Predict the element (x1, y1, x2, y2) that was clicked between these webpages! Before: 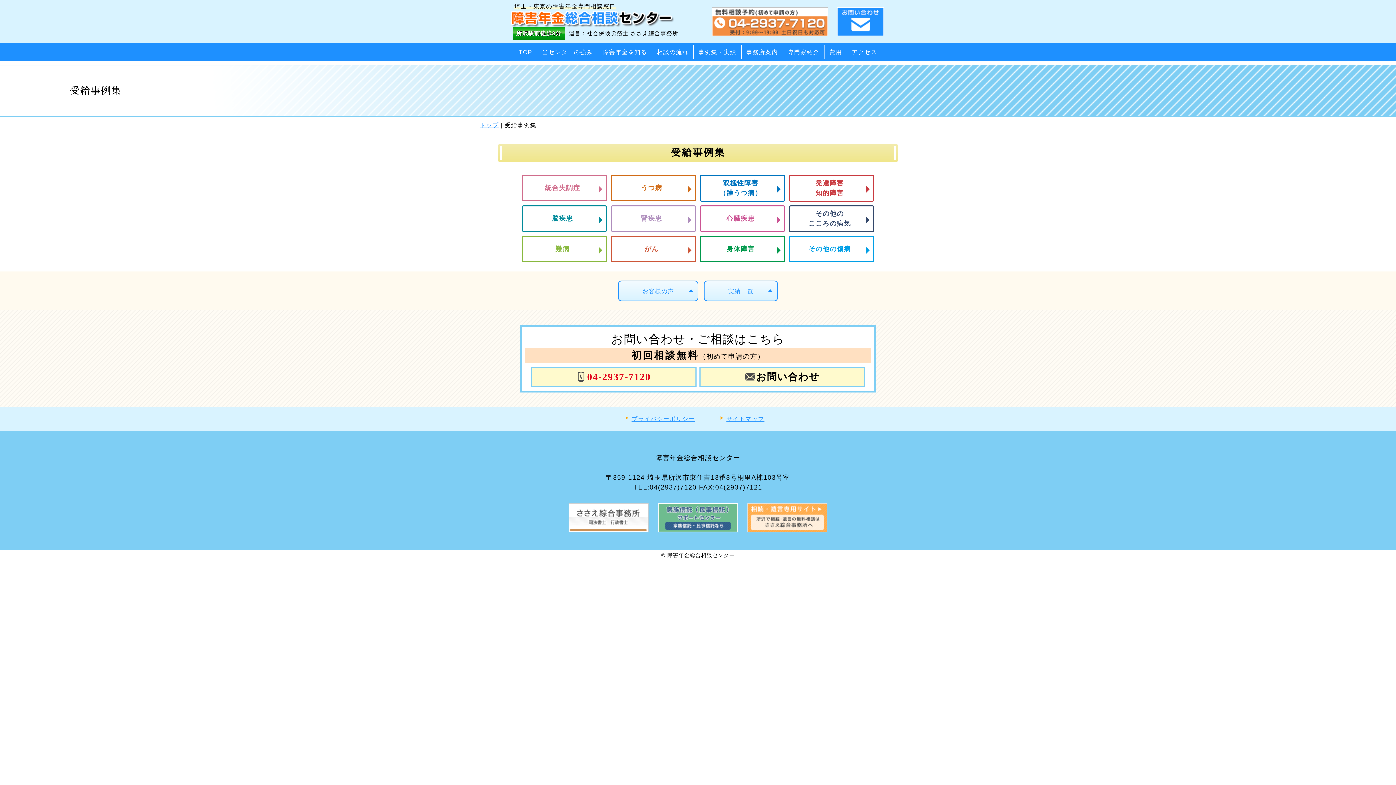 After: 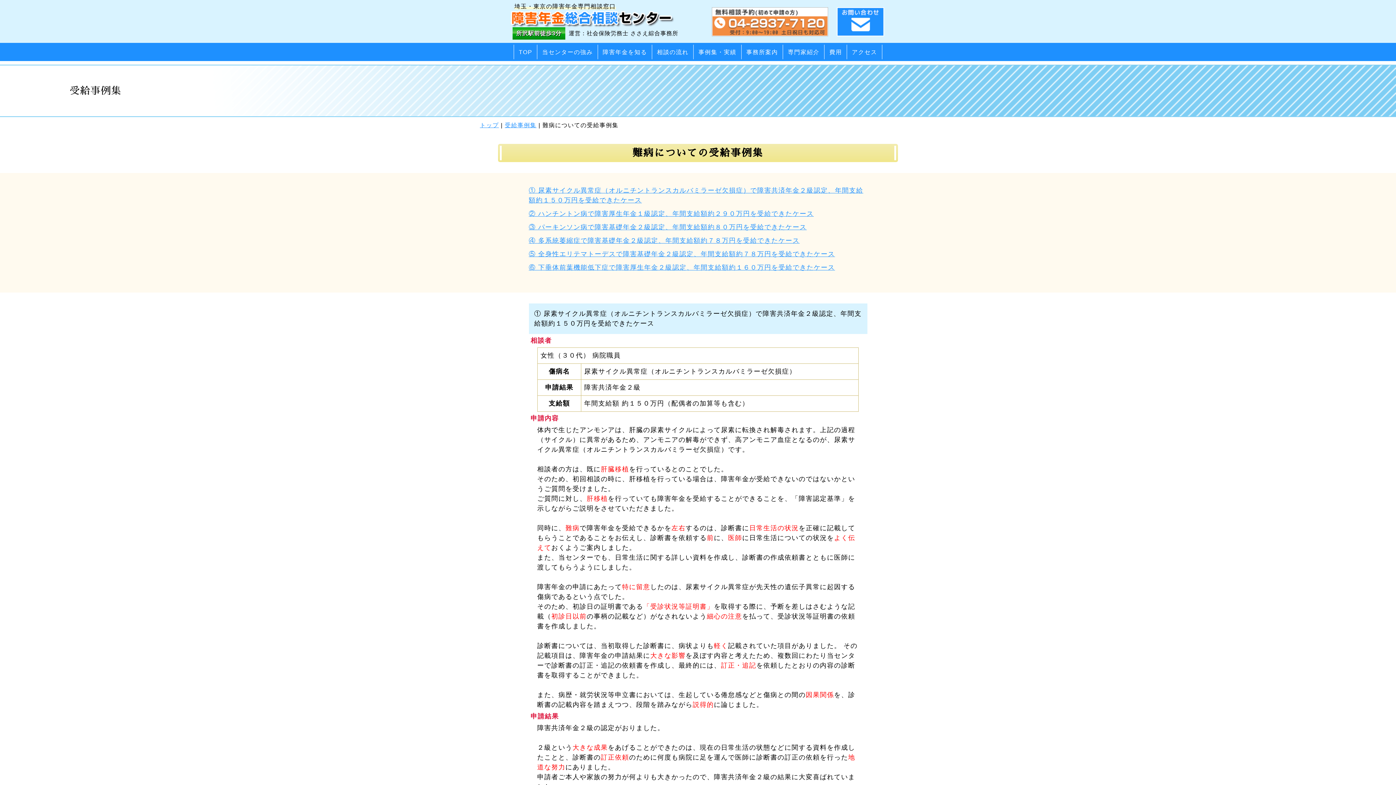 Action: label: 難病 bbox: (521, 236, 607, 262)